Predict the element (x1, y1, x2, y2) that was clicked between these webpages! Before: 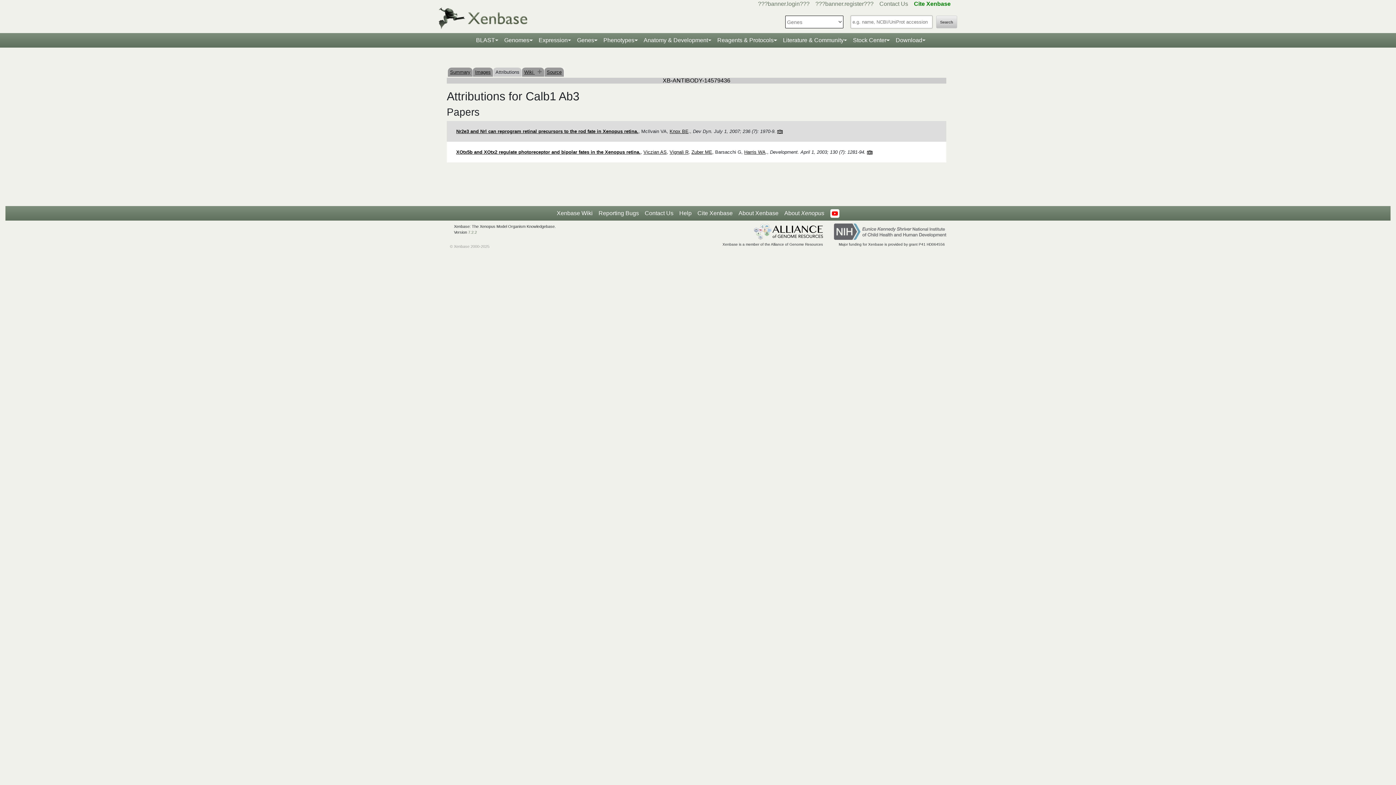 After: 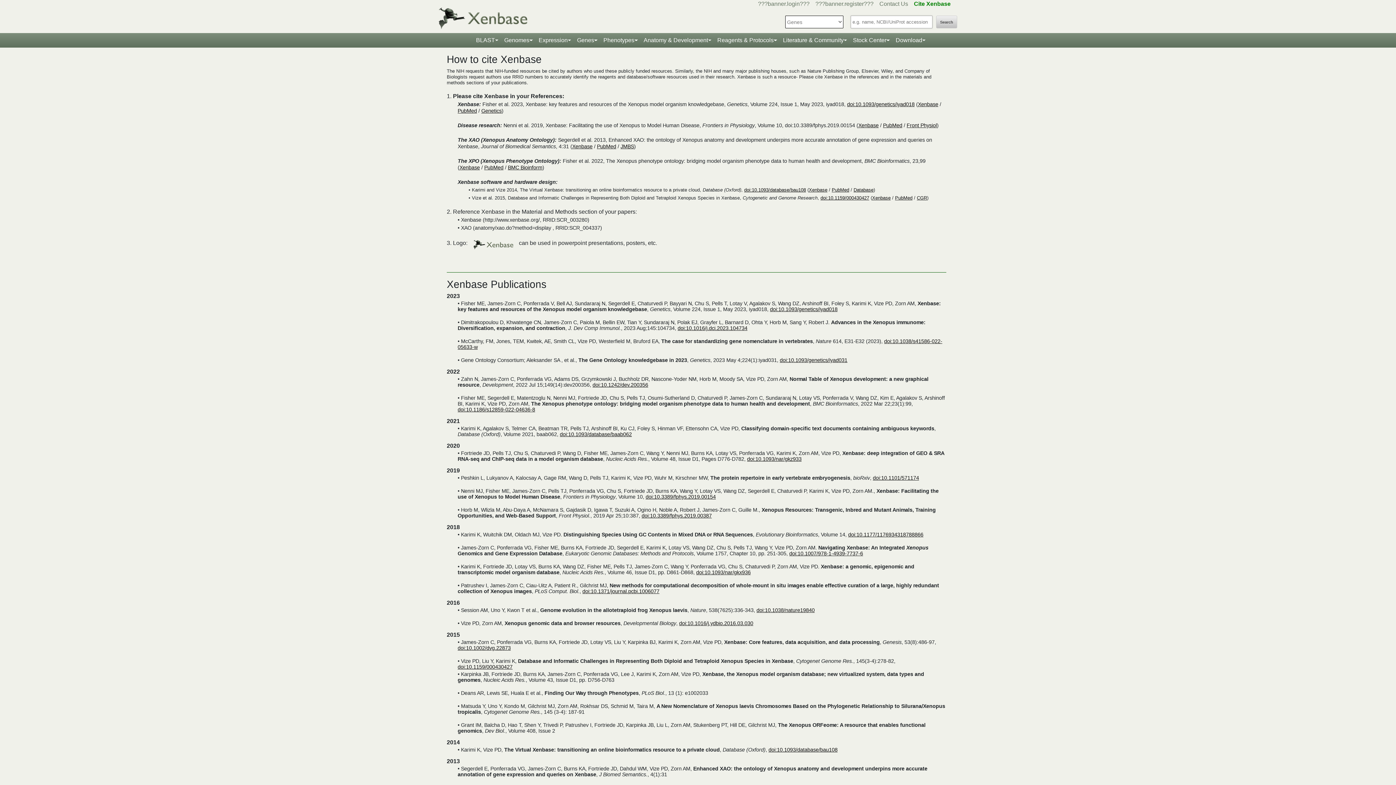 Action: label: Cite Xenbase bbox: (914, 0, 950, 6)